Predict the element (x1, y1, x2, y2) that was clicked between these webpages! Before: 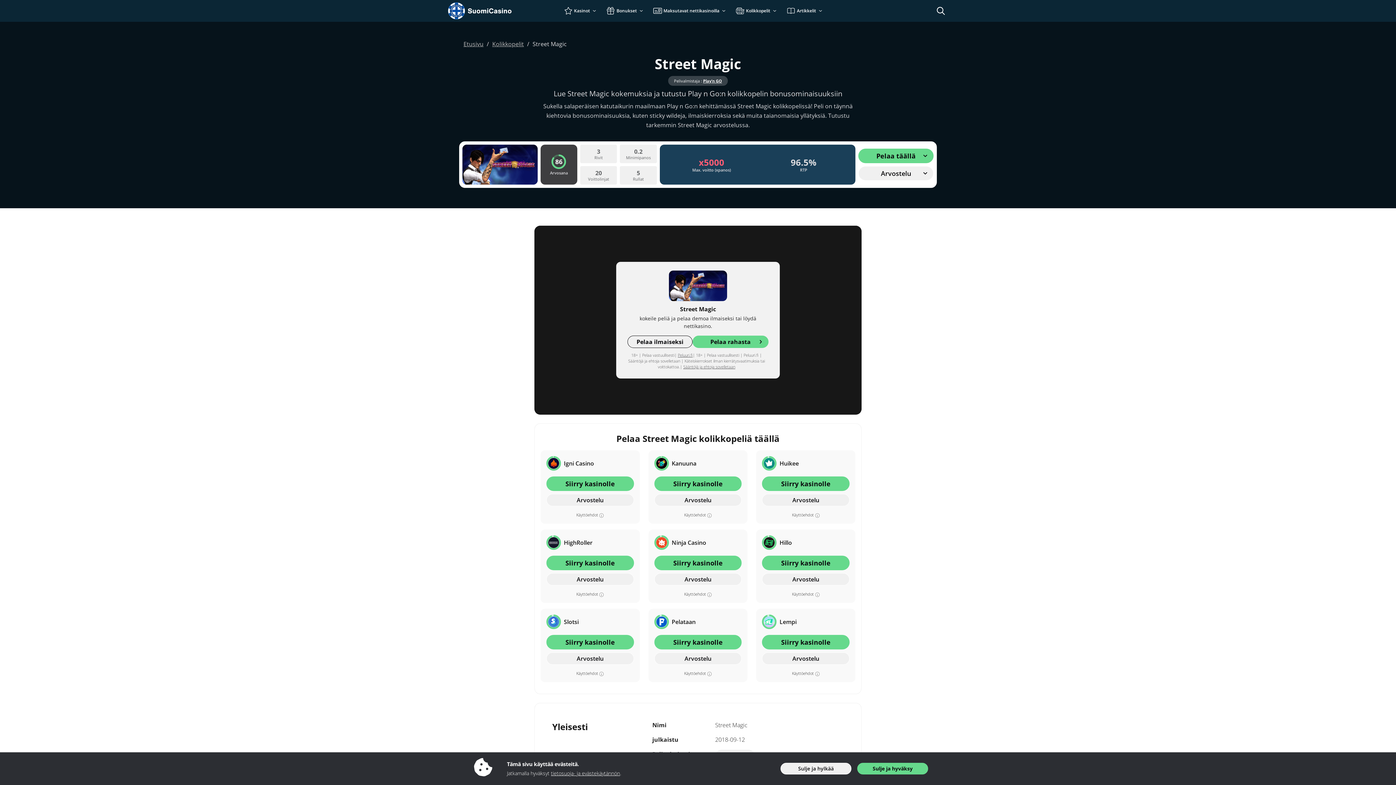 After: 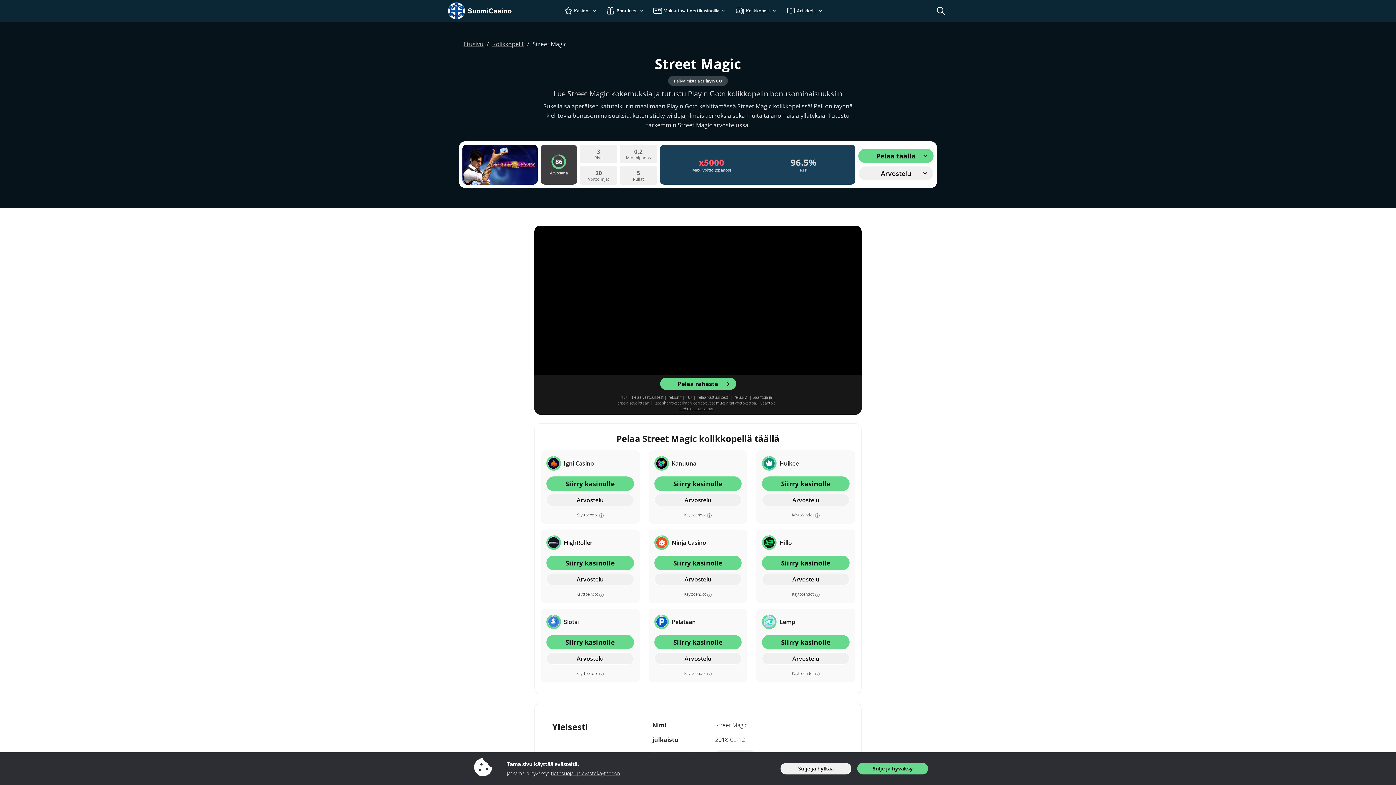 Action: bbox: (627, 335, 692, 348) label: Pelaa ilmaiseksi